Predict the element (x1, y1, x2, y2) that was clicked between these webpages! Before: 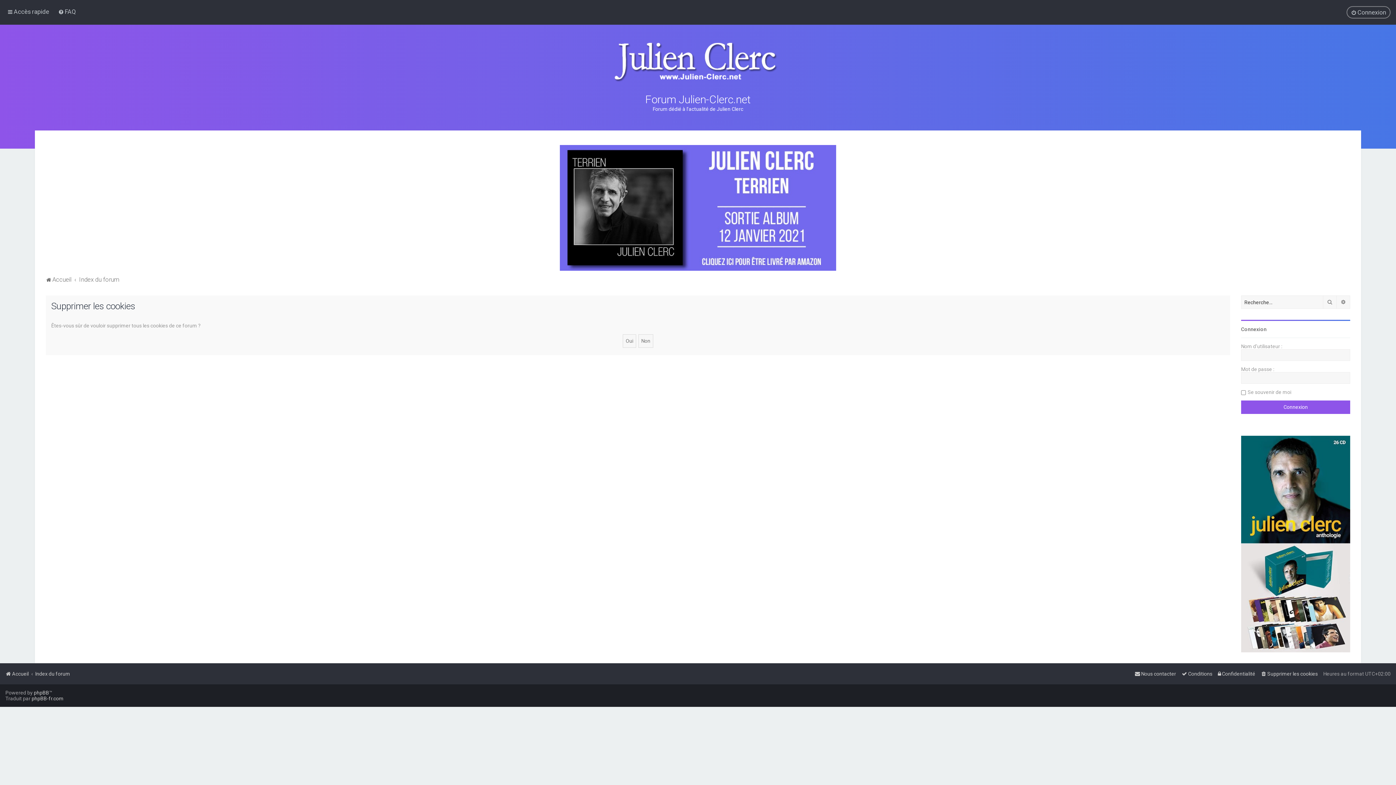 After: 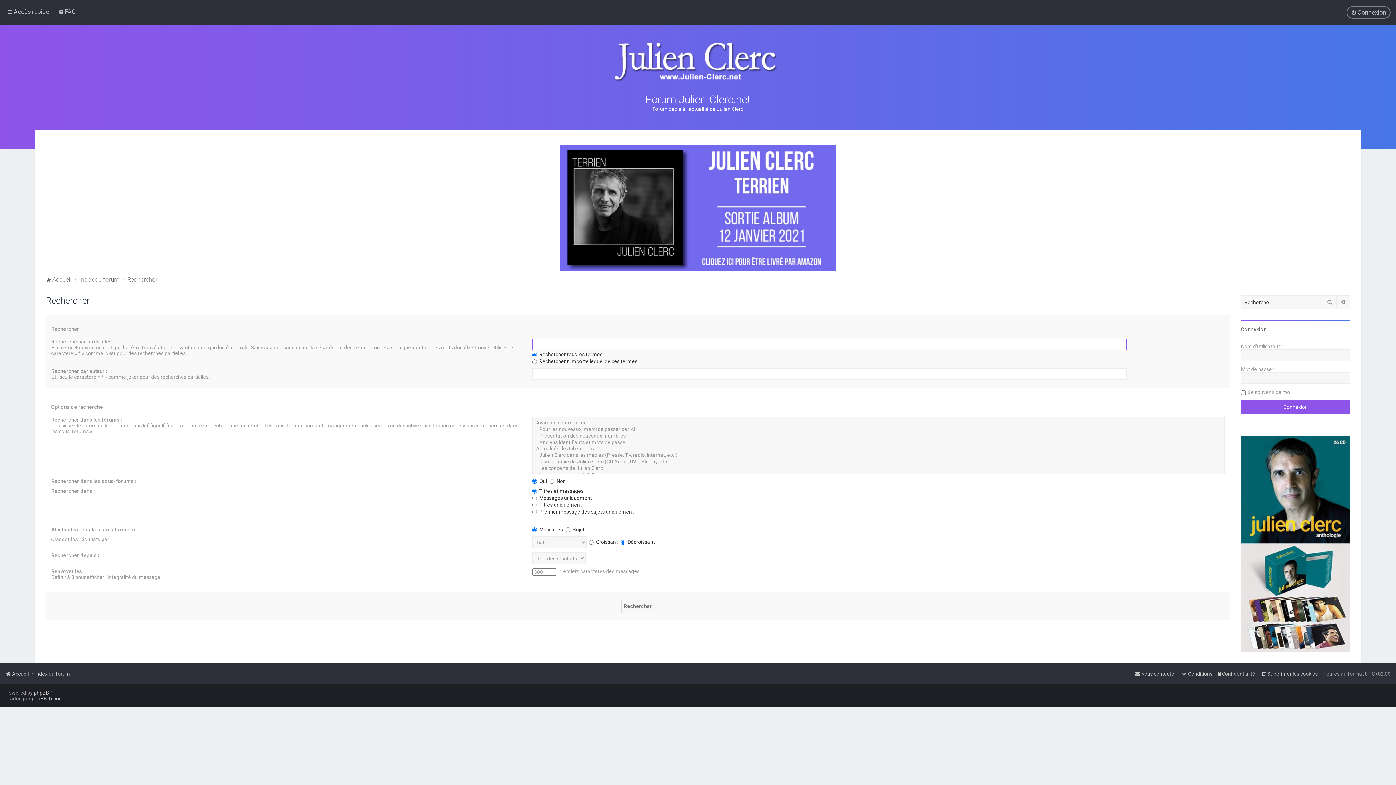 Action: bbox: (1323, 295, 1337, 309) label: Rechercher